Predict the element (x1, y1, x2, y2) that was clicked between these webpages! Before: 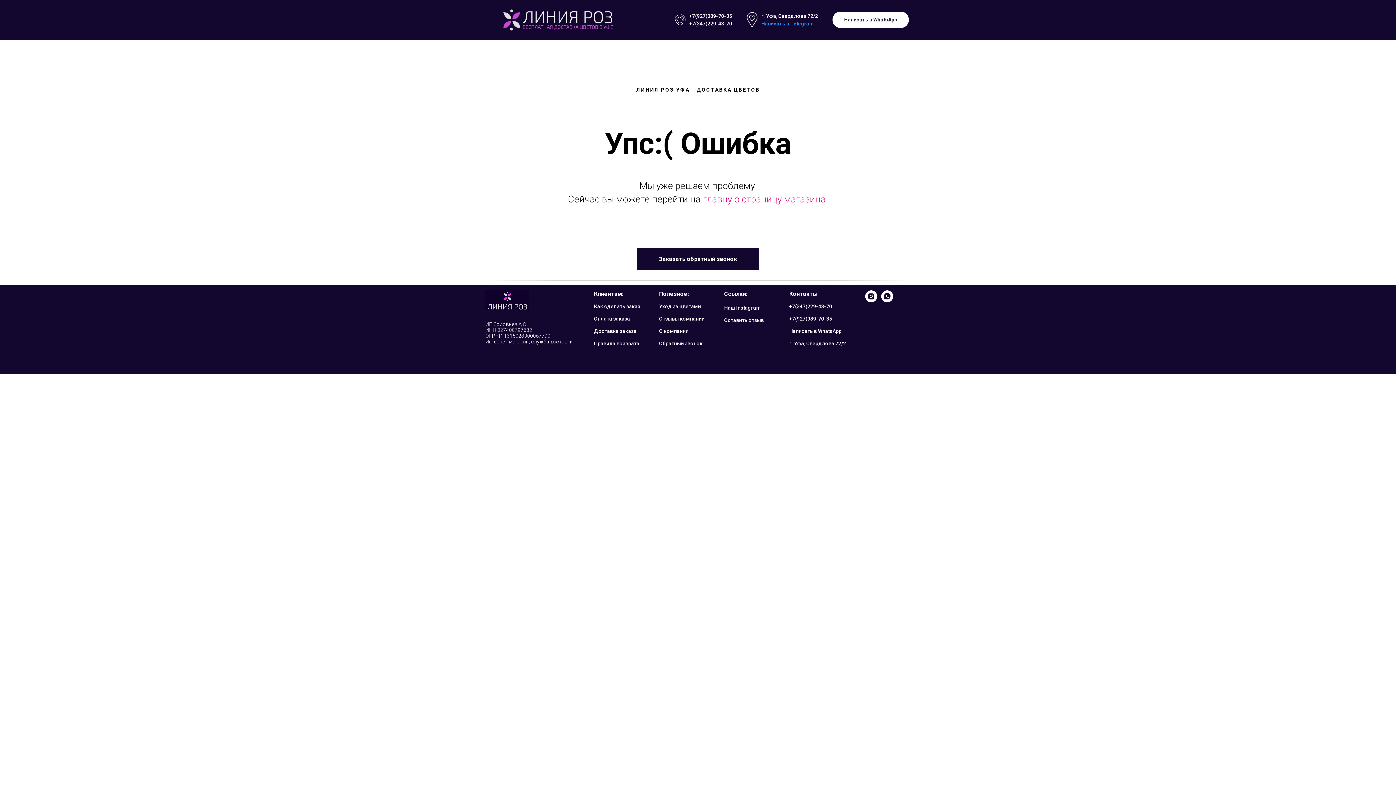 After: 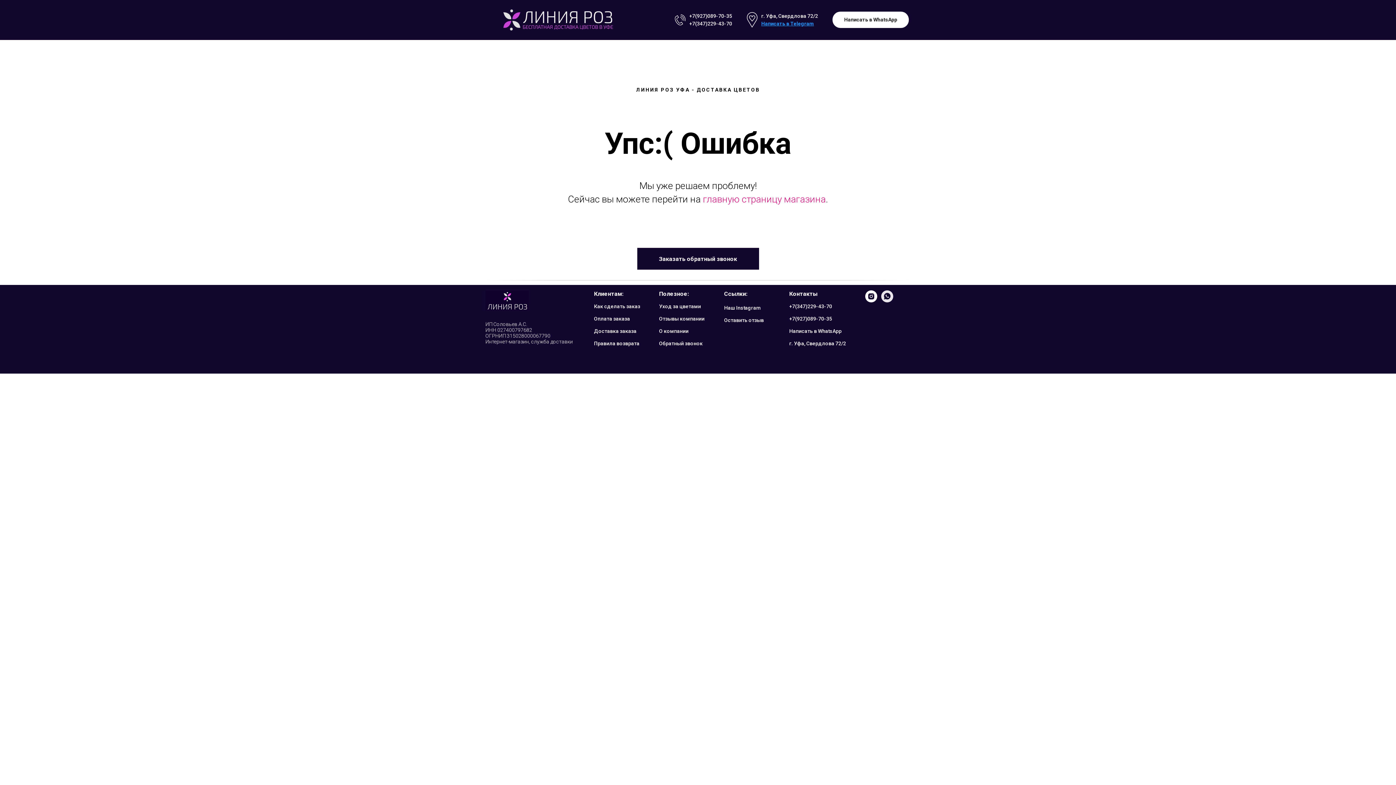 Action: bbox: (881, 297, 893, 303) label: whatsapp